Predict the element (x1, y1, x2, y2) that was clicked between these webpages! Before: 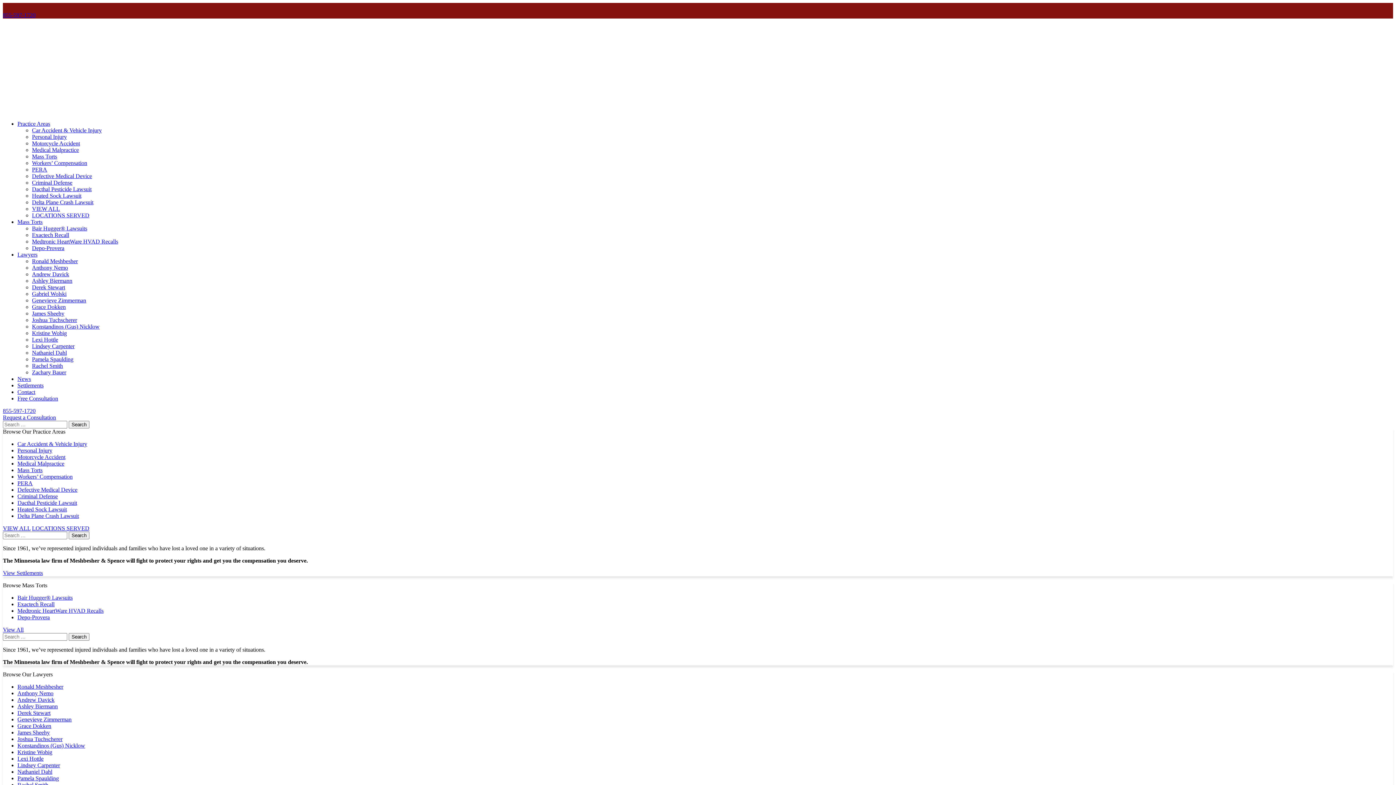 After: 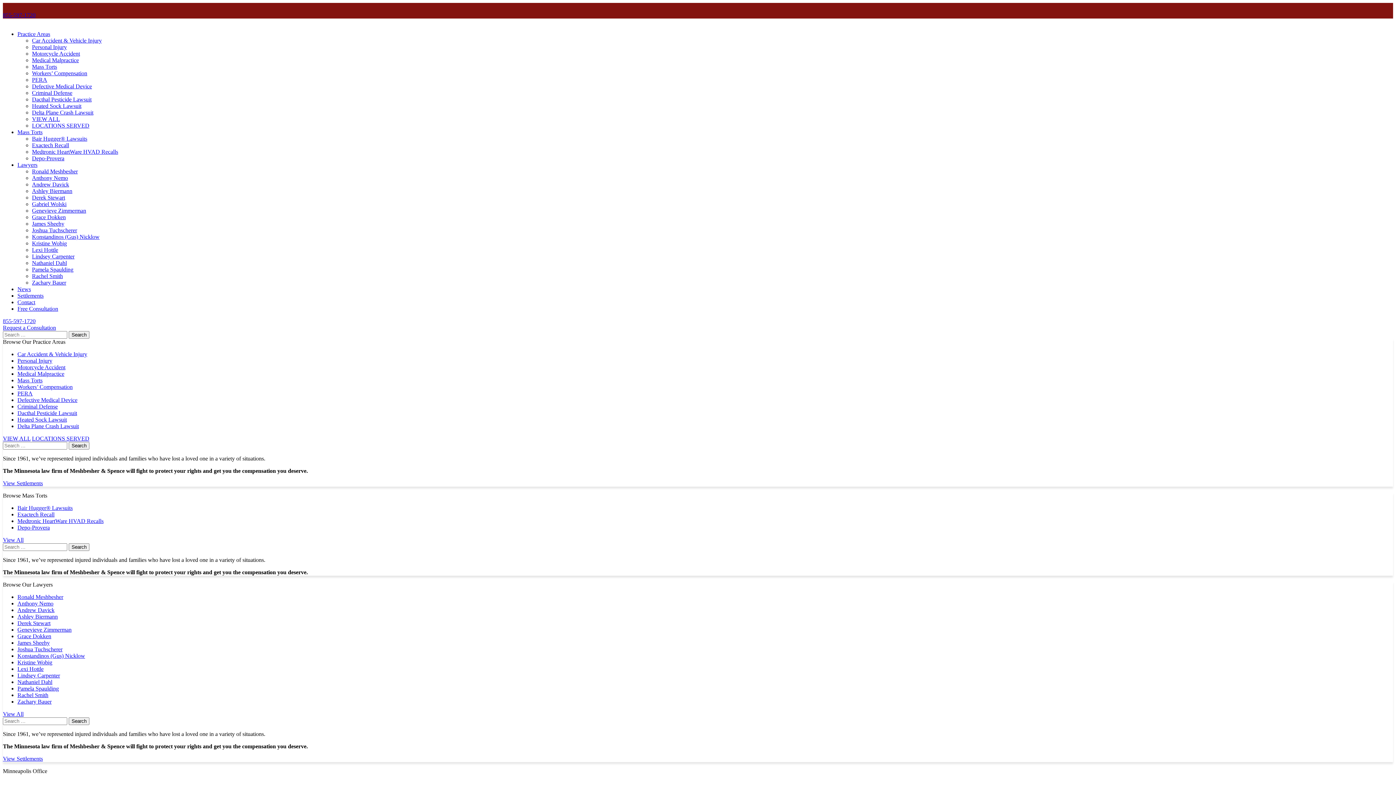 Action: label: Lindsey Carpenter bbox: (17, 762, 60, 768)